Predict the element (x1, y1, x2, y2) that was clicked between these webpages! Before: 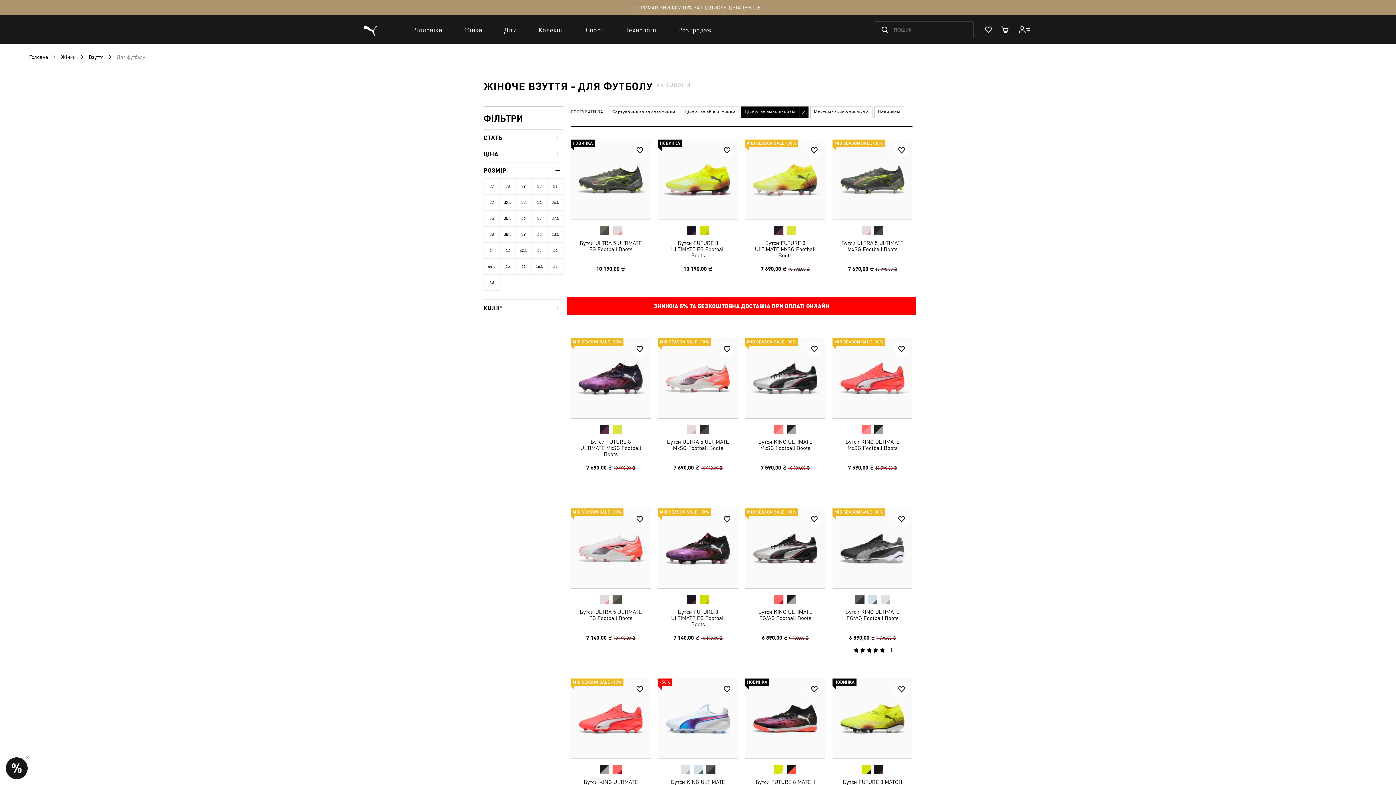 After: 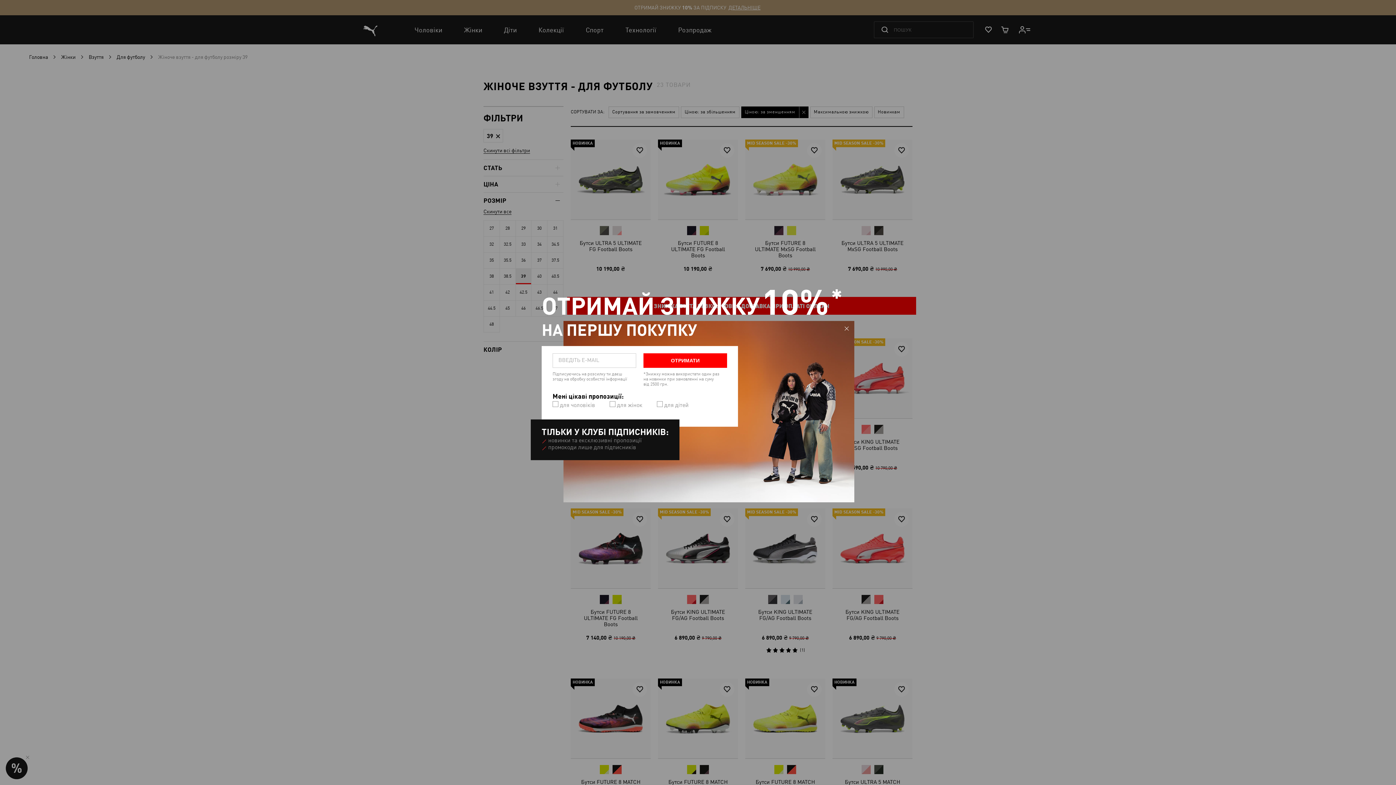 Action: bbox: (515, 226, 531, 242) label: 39